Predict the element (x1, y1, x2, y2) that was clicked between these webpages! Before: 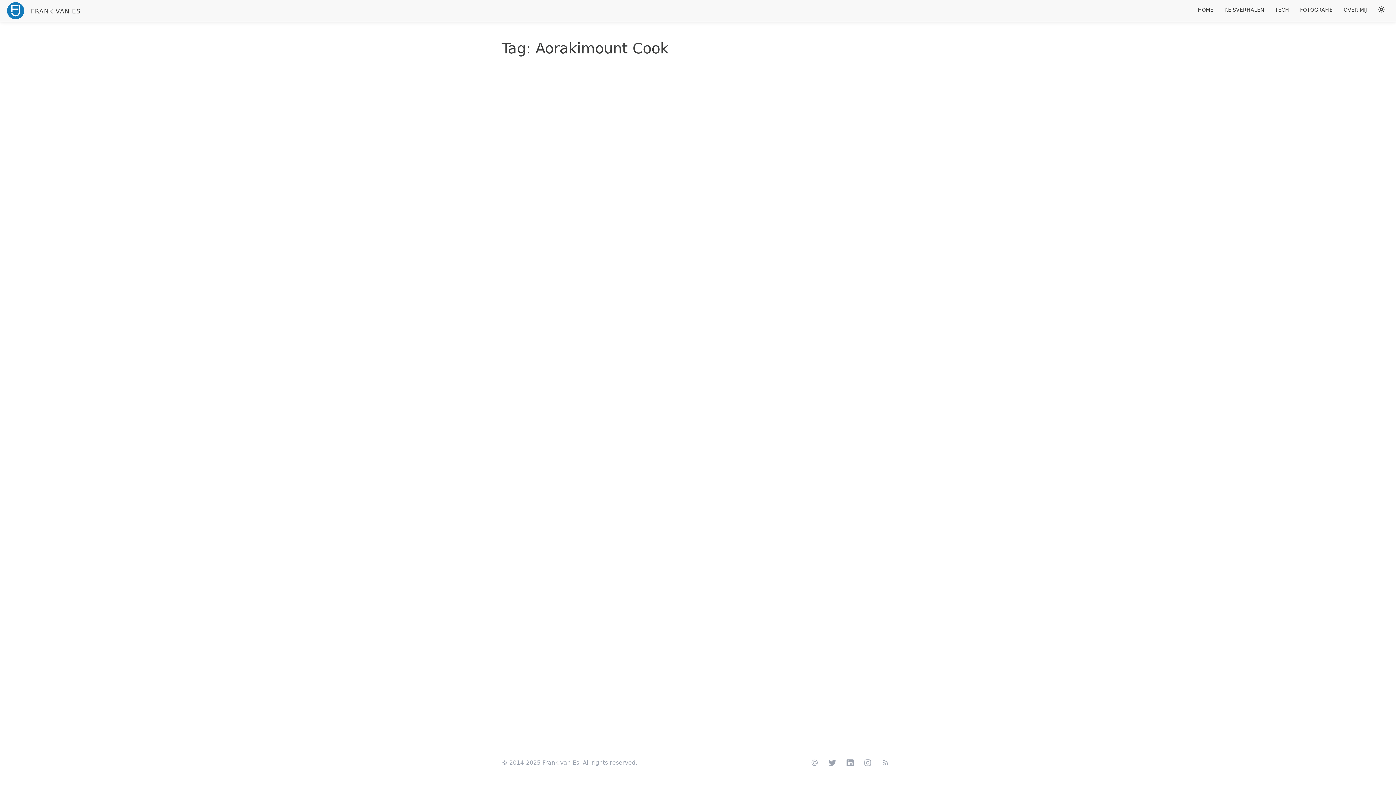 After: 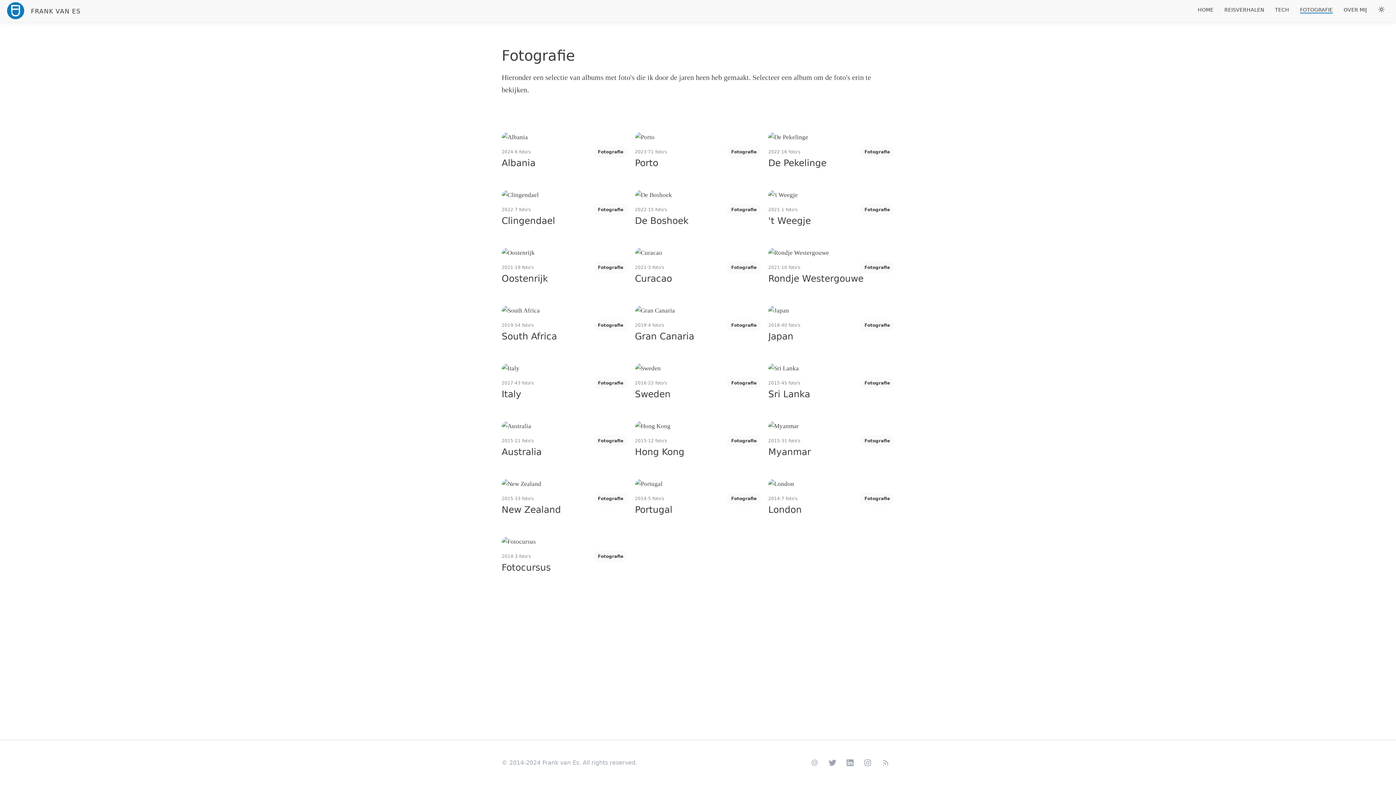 Action: bbox: (1300, 6, 1333, 13) label: FOTOGRAFIE